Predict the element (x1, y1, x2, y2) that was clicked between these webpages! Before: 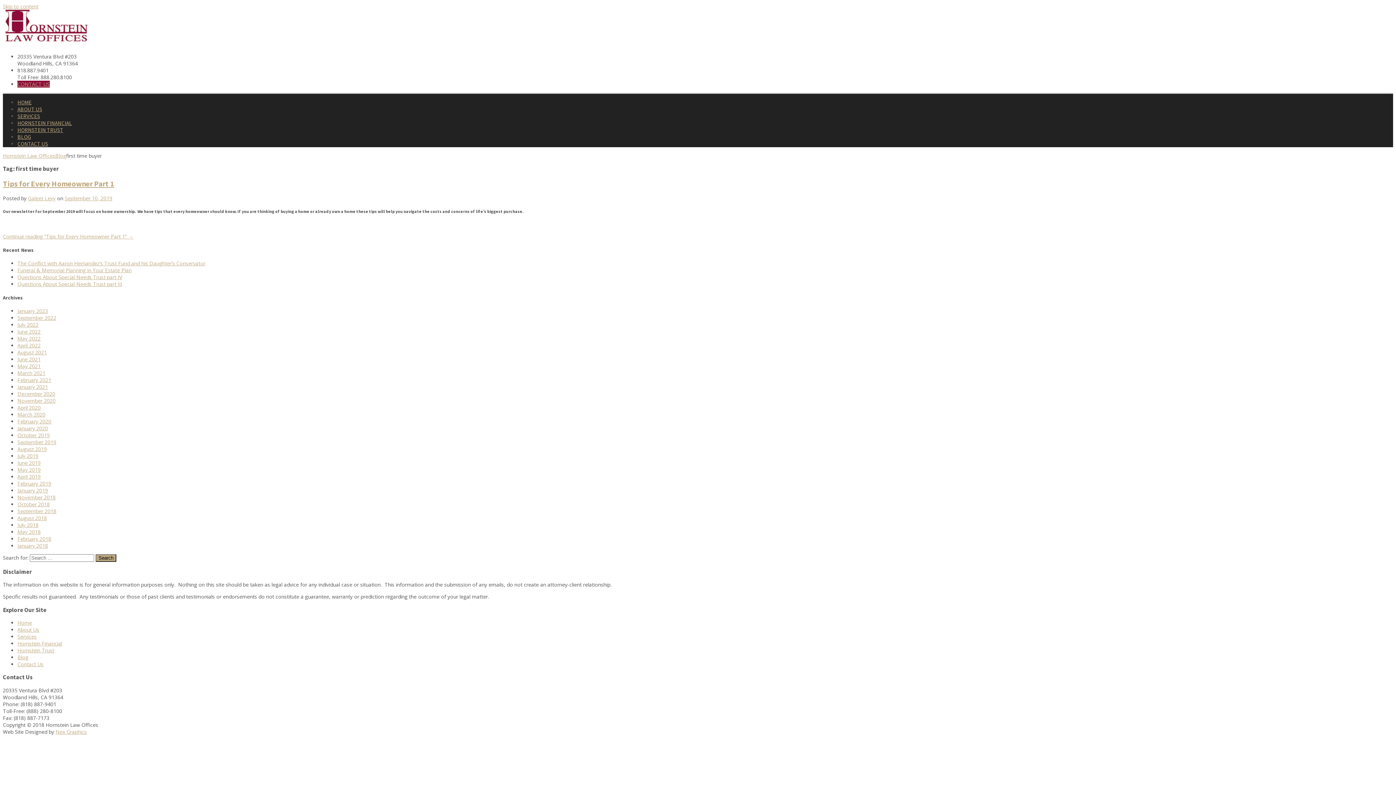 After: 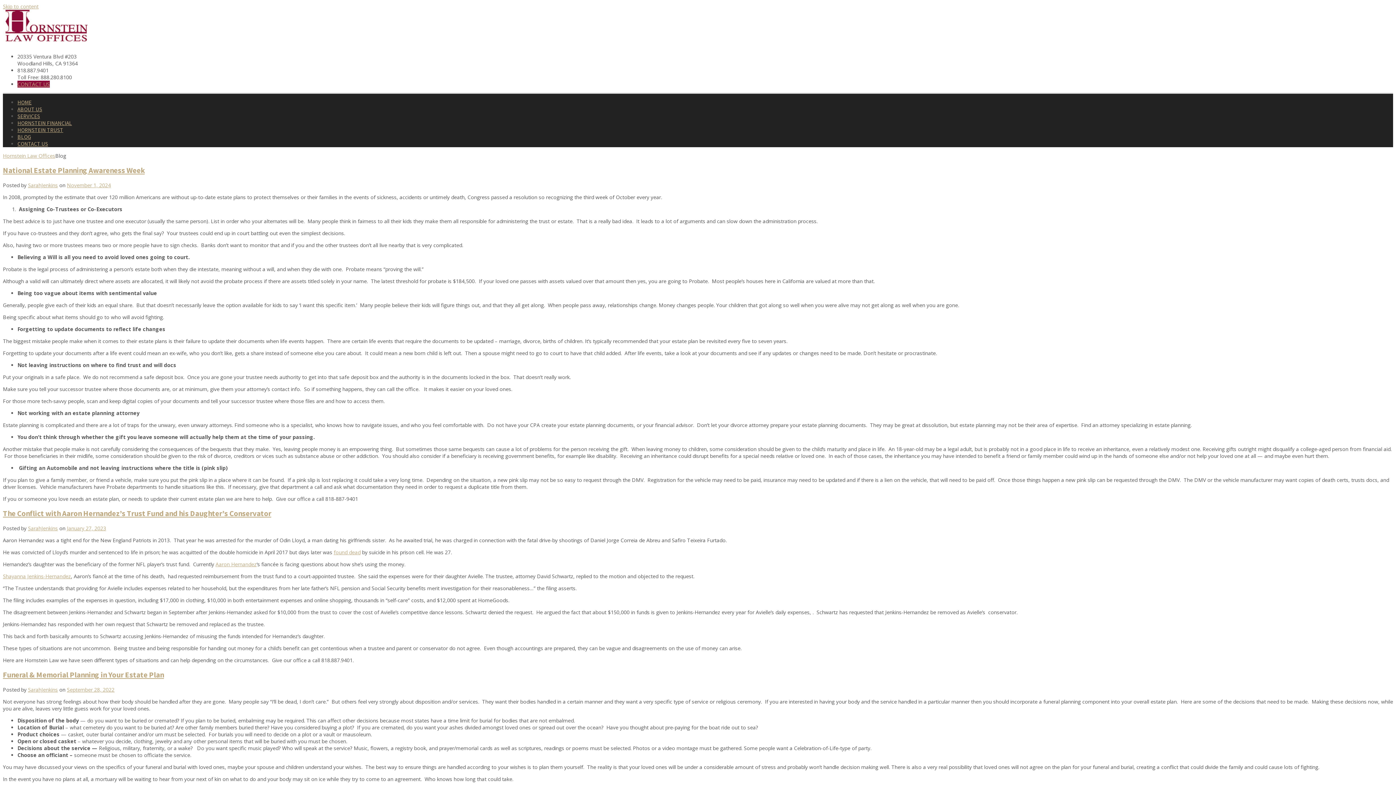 Action: bbox: (55, 152, 66, 159) label: Blog